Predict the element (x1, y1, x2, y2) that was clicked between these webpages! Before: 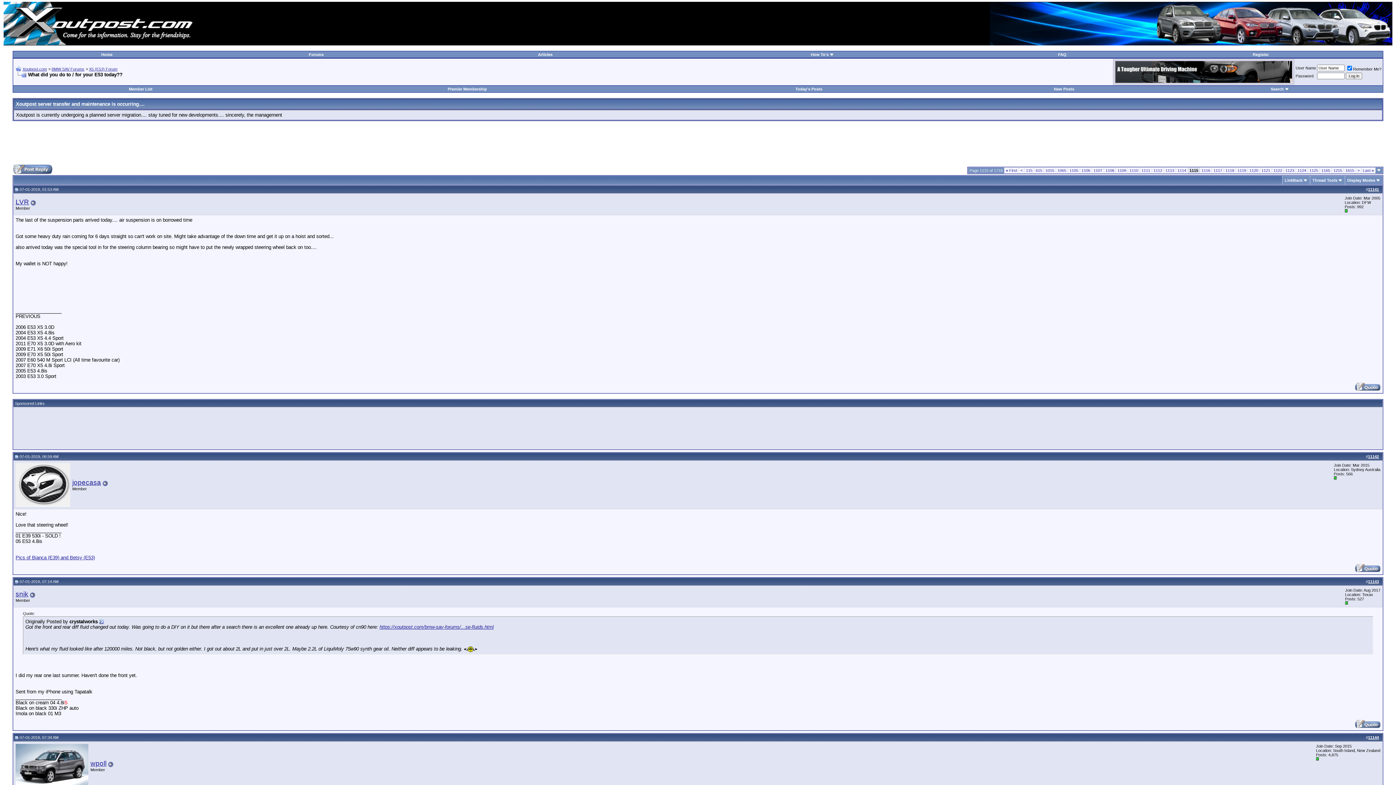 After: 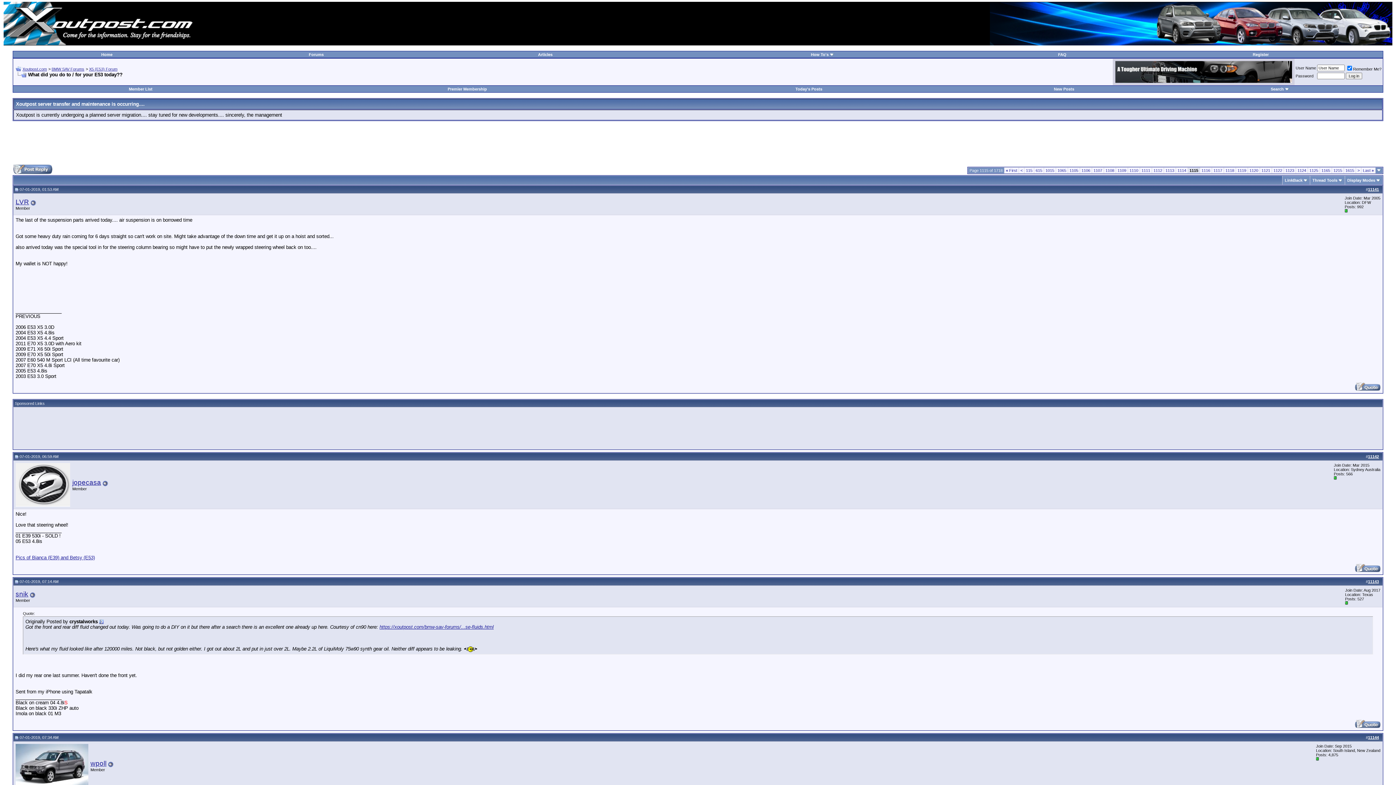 Action: bbox: (15, 72, 26, 77)